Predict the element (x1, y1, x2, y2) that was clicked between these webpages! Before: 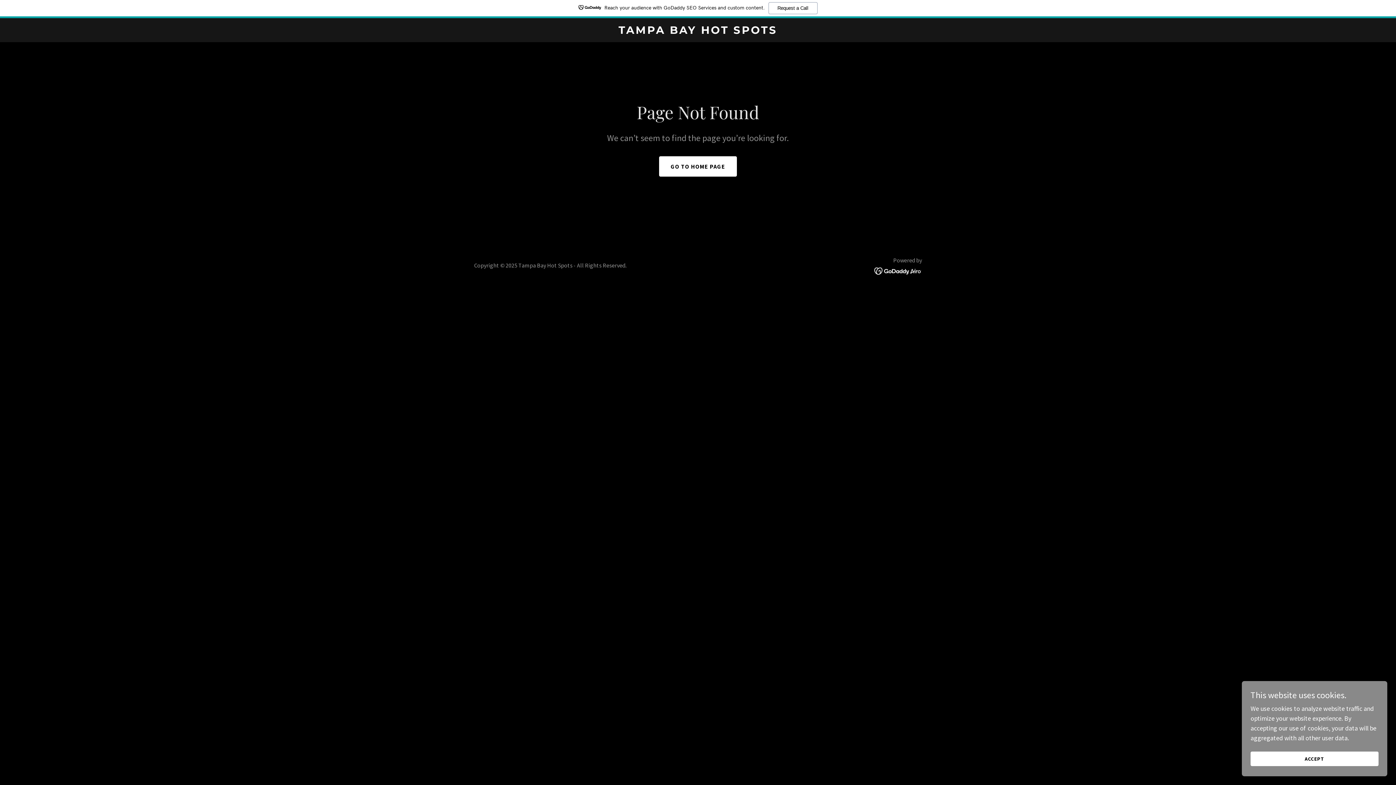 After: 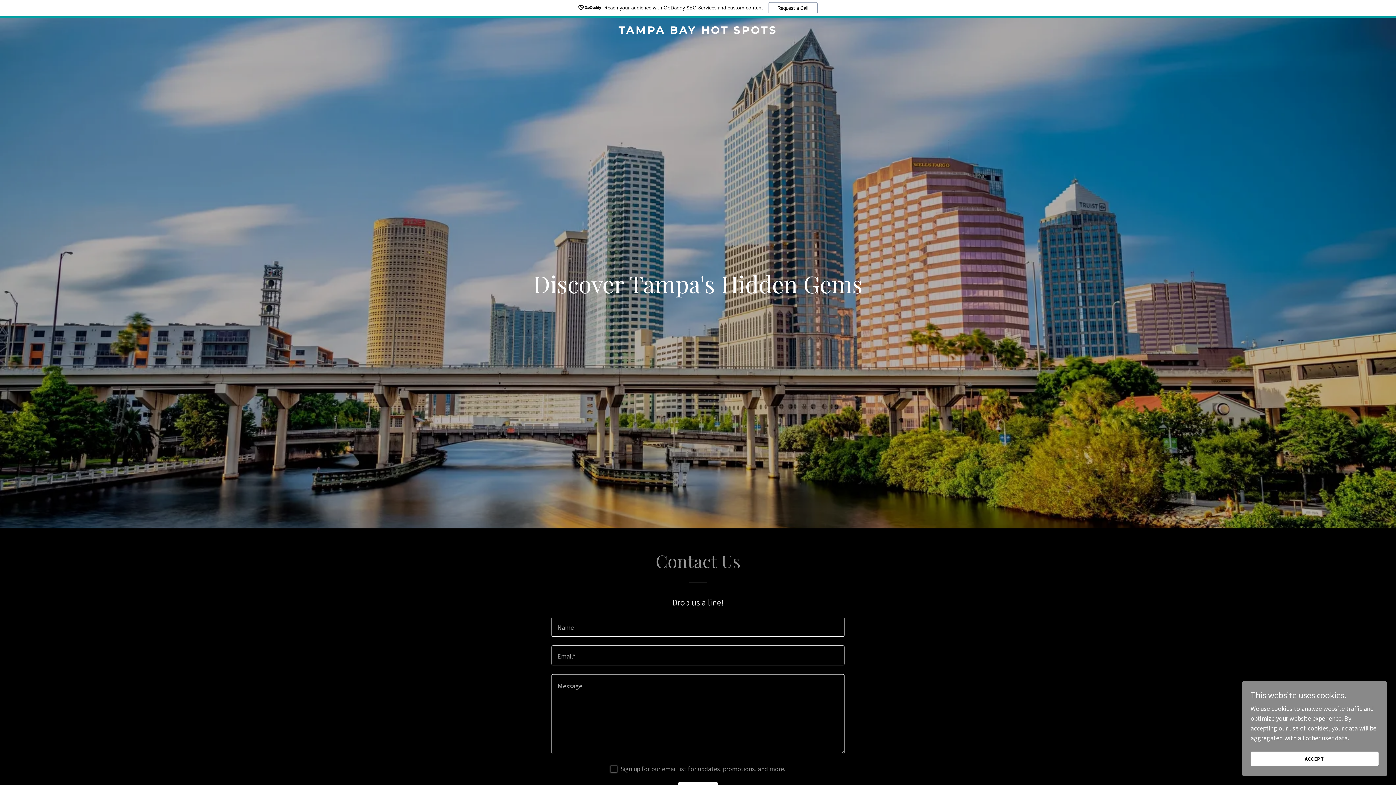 Action: label: TAMPA BAY HOT SPOTS bbox: (471, 27, 925, 35)